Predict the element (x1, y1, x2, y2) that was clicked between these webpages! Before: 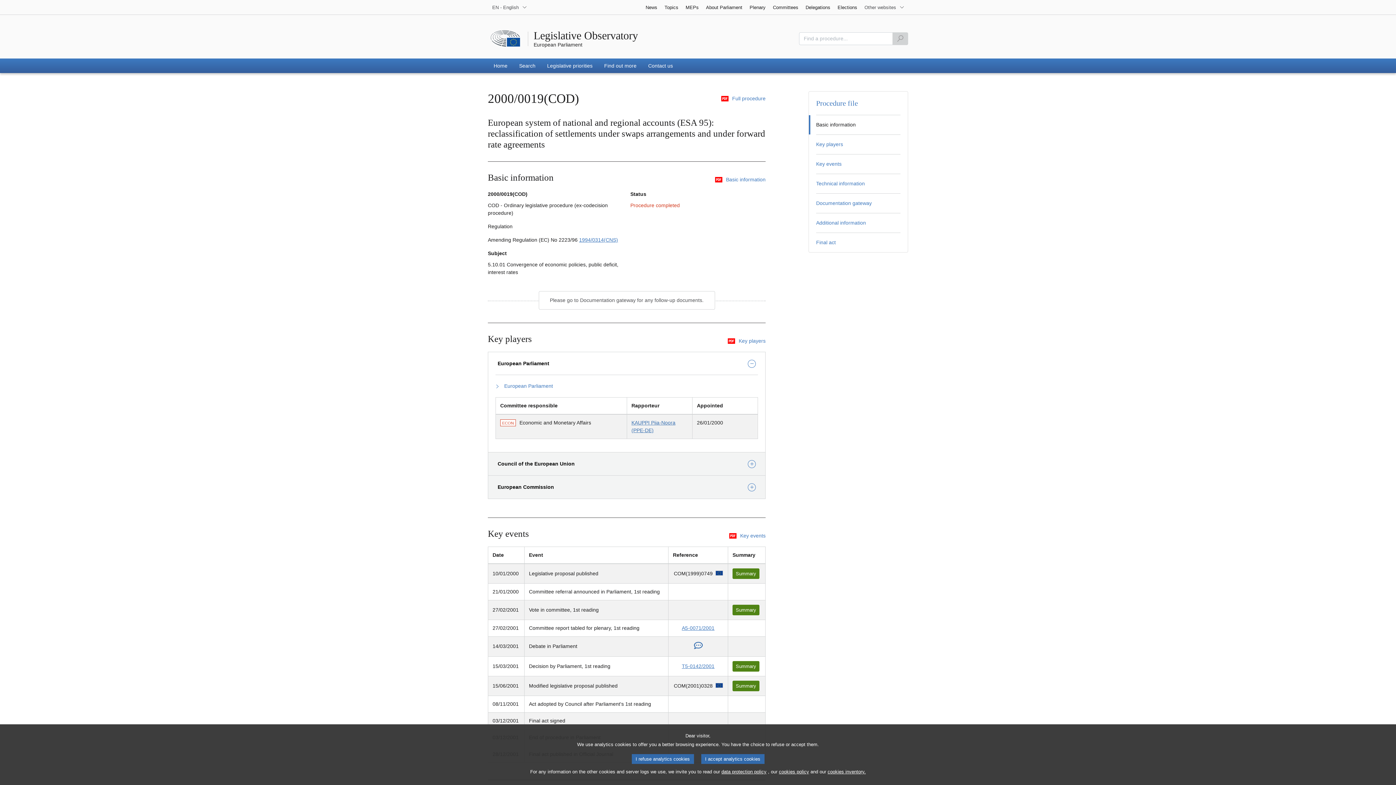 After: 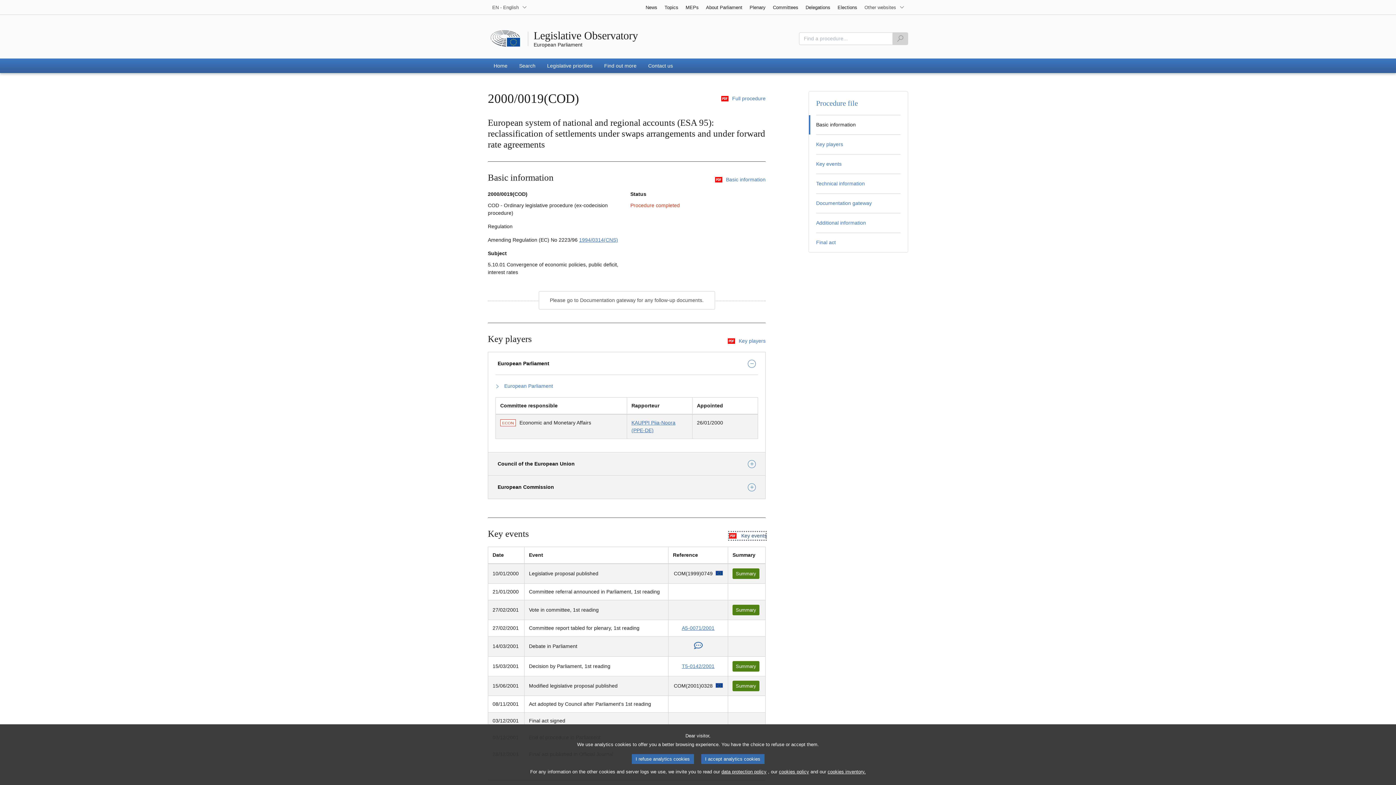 Action: label: Key events bbox: (729, 532, 765, 540)